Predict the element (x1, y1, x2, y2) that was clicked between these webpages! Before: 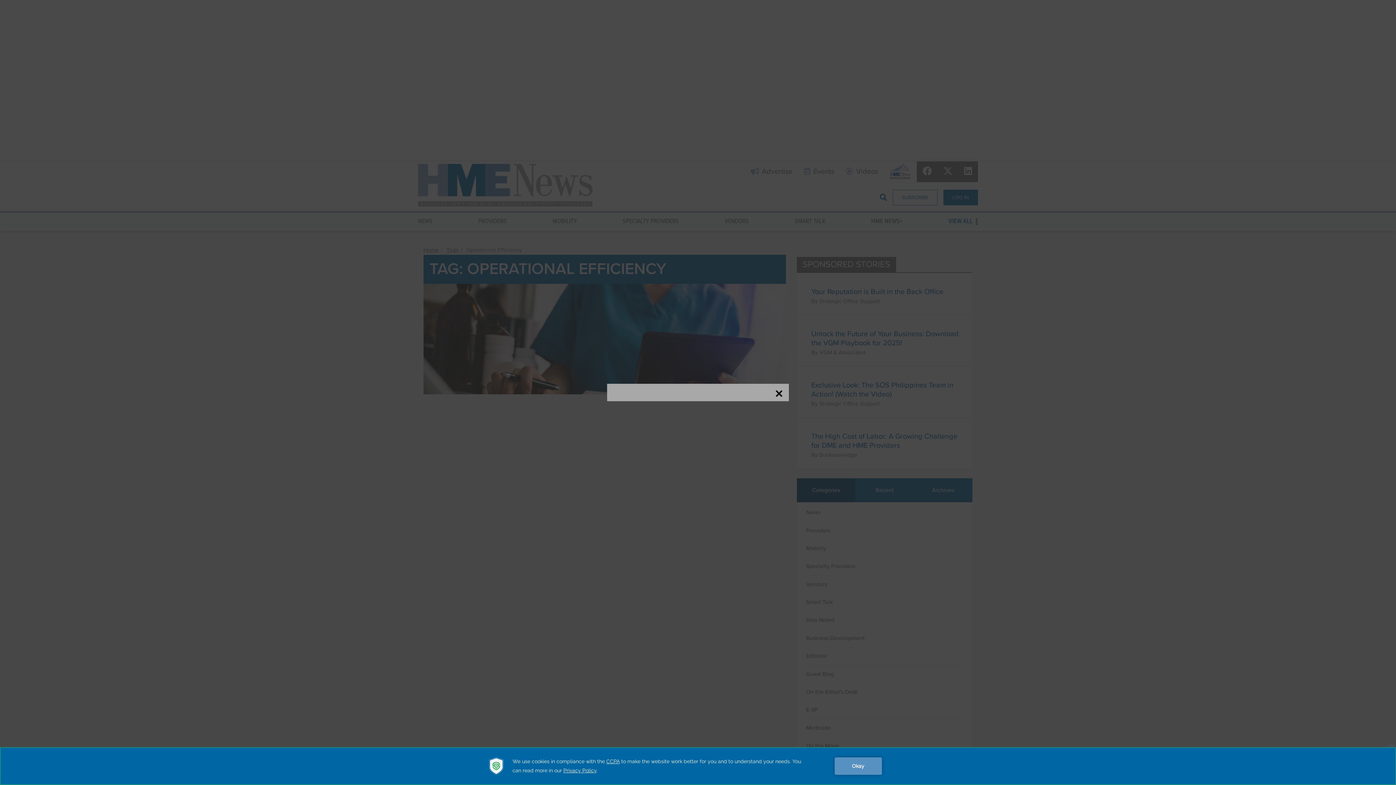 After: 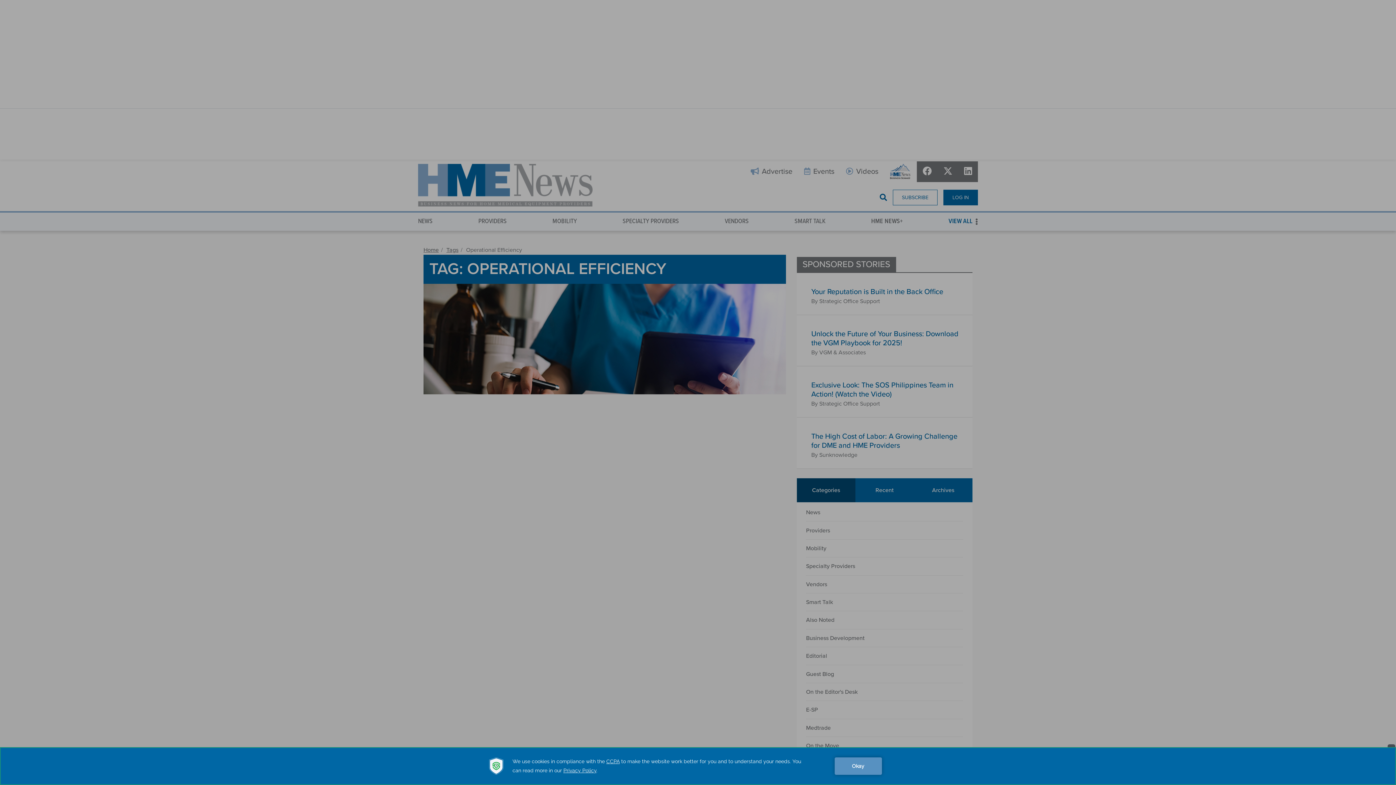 Action: bbox: (774, 389, 783, 398)